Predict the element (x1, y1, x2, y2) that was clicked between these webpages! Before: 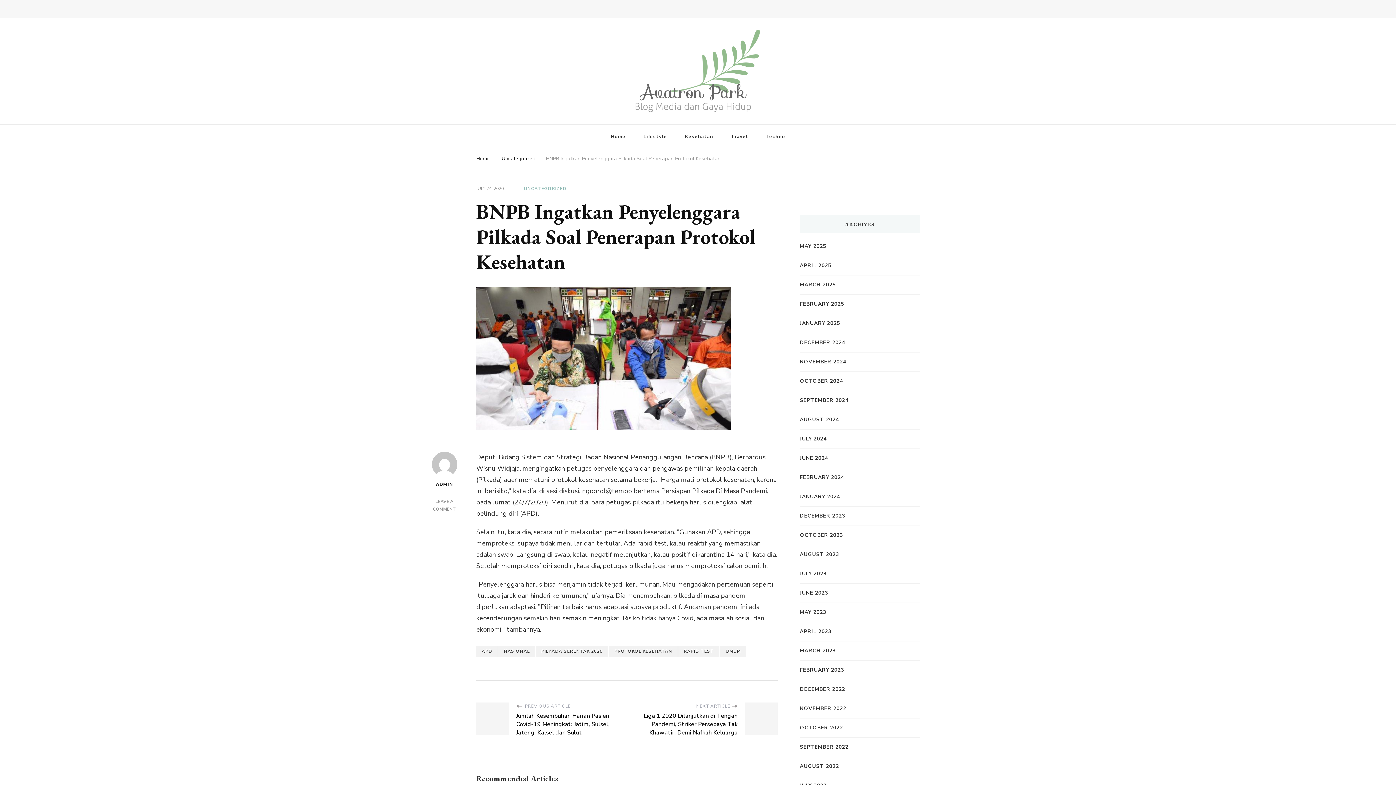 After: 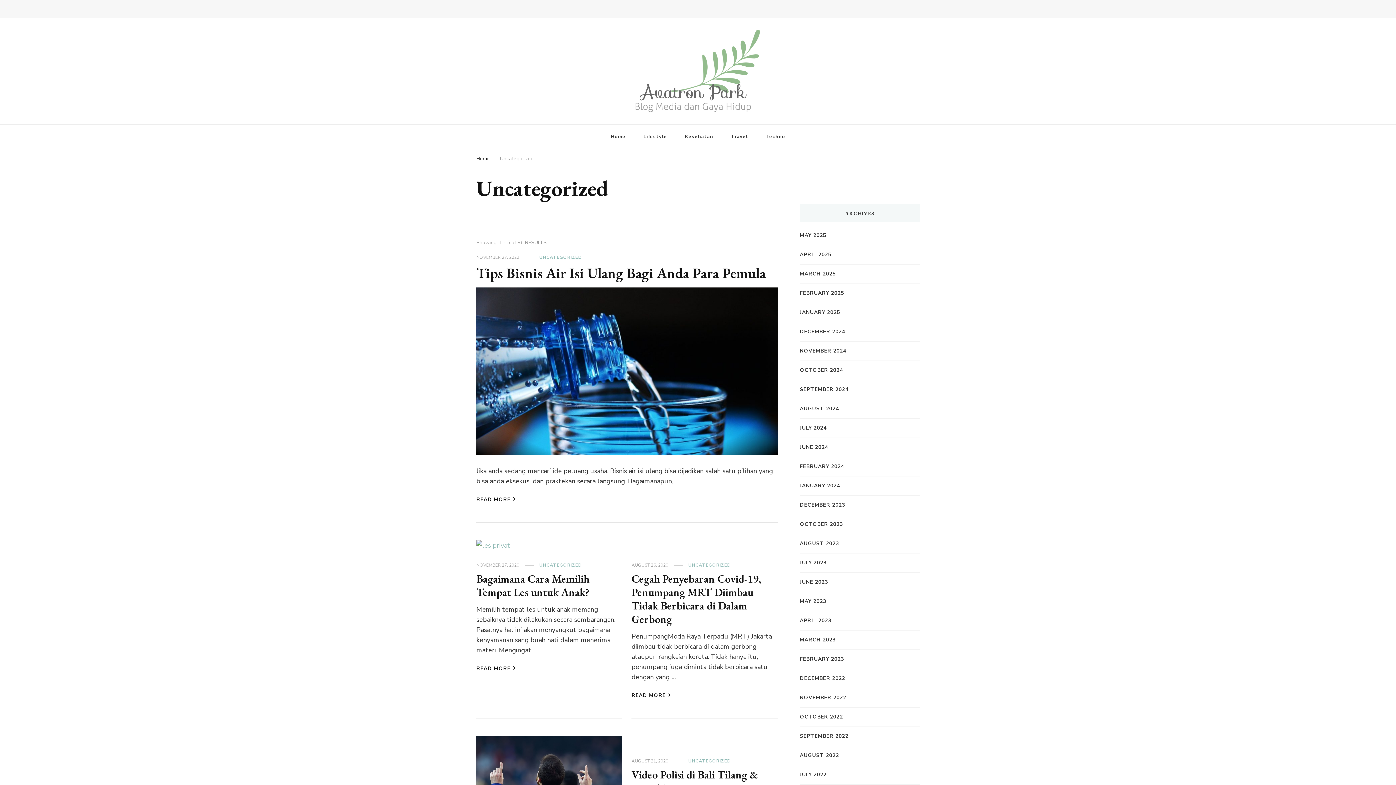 Action: bbox: (501, 155, 535, 162) label: Uncategorized